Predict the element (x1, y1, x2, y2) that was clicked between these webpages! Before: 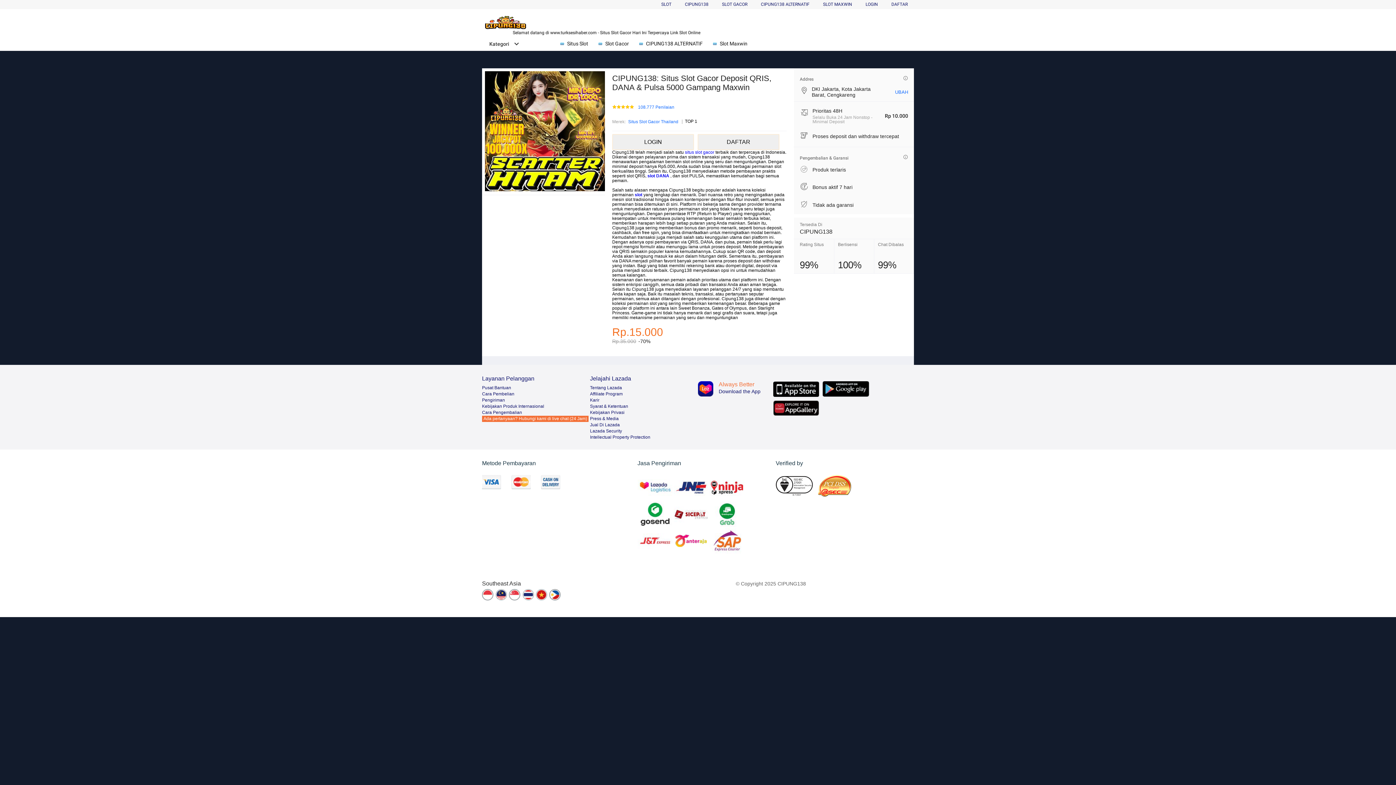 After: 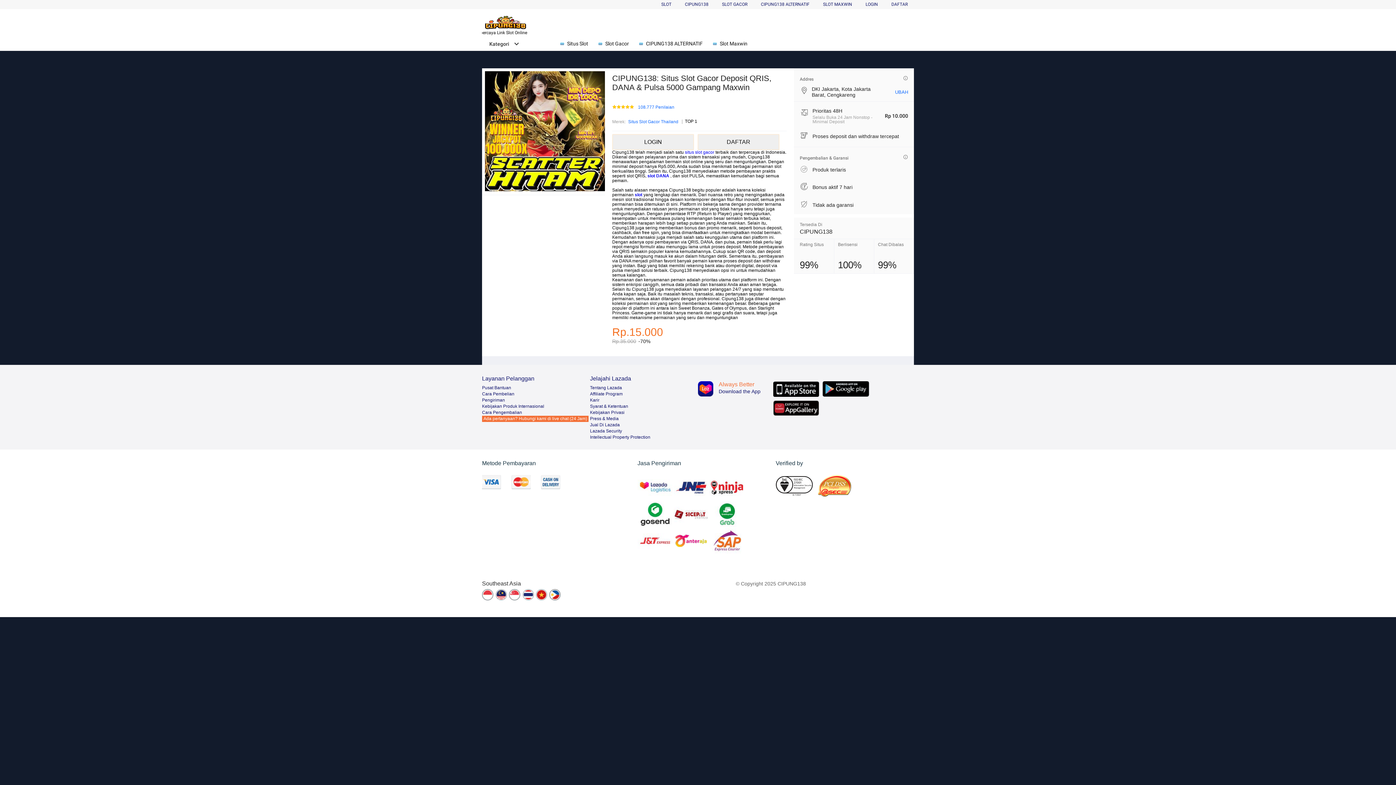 Action: bbox: (482, 410, 522, 415) label: Cara Pengembalian